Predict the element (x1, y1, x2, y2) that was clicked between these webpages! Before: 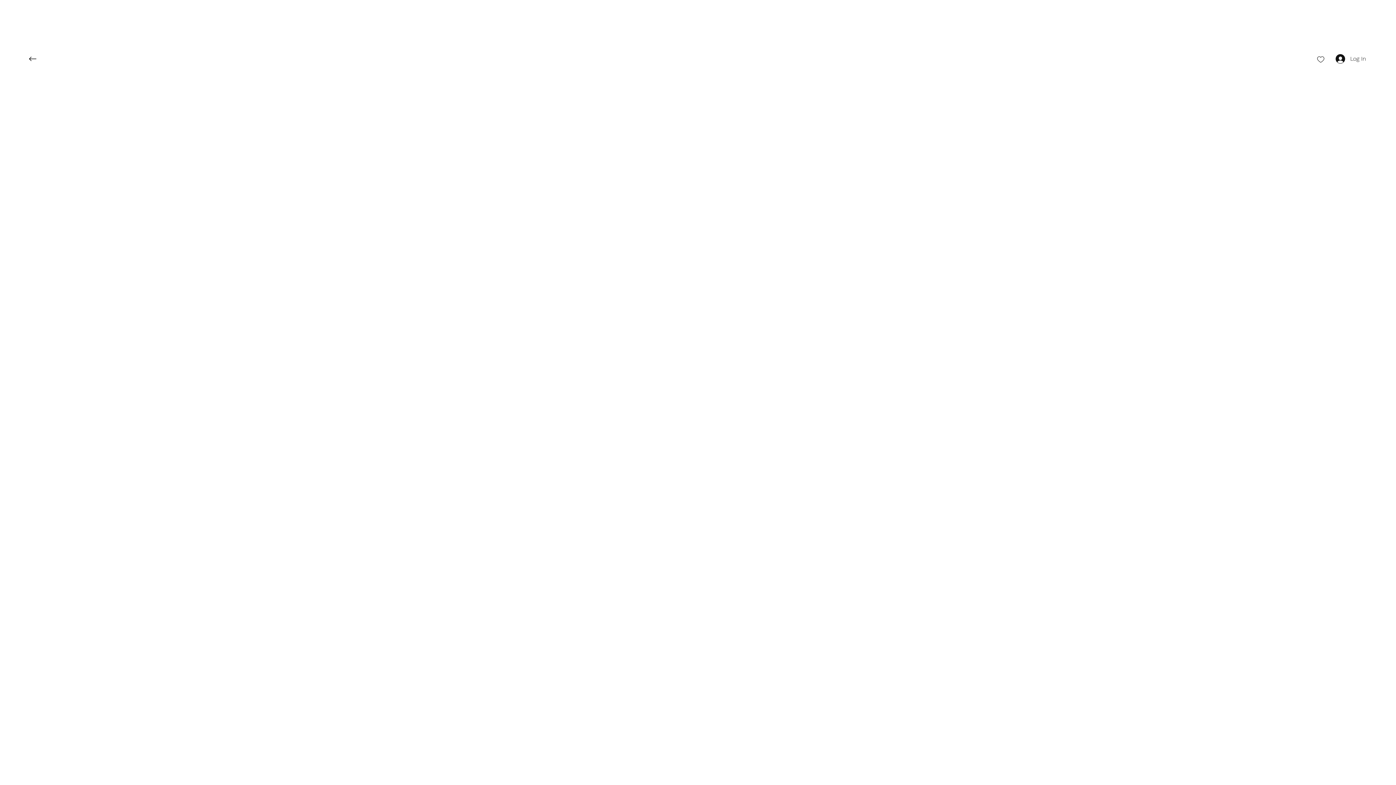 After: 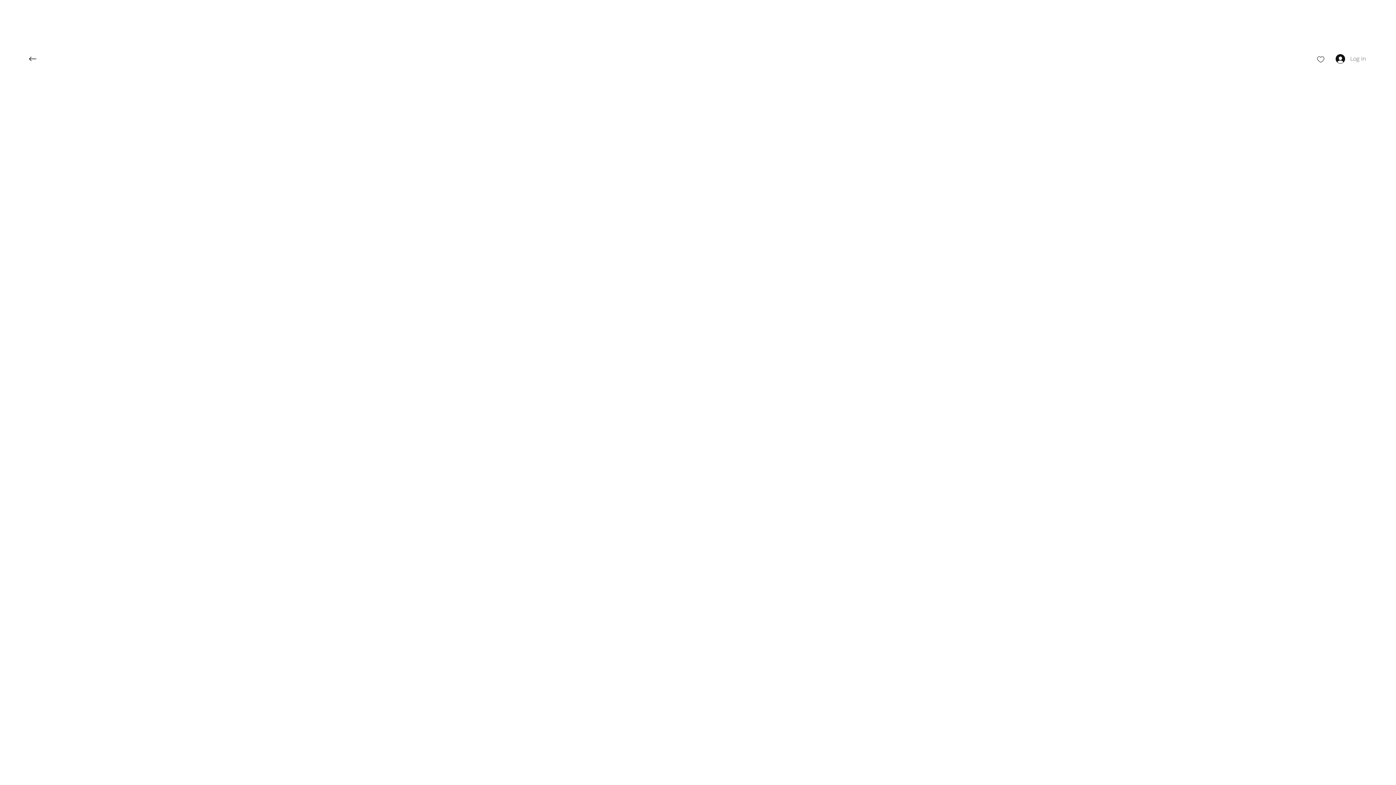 Action: bbox: (1330, 52, 1371, 65) label: Log In